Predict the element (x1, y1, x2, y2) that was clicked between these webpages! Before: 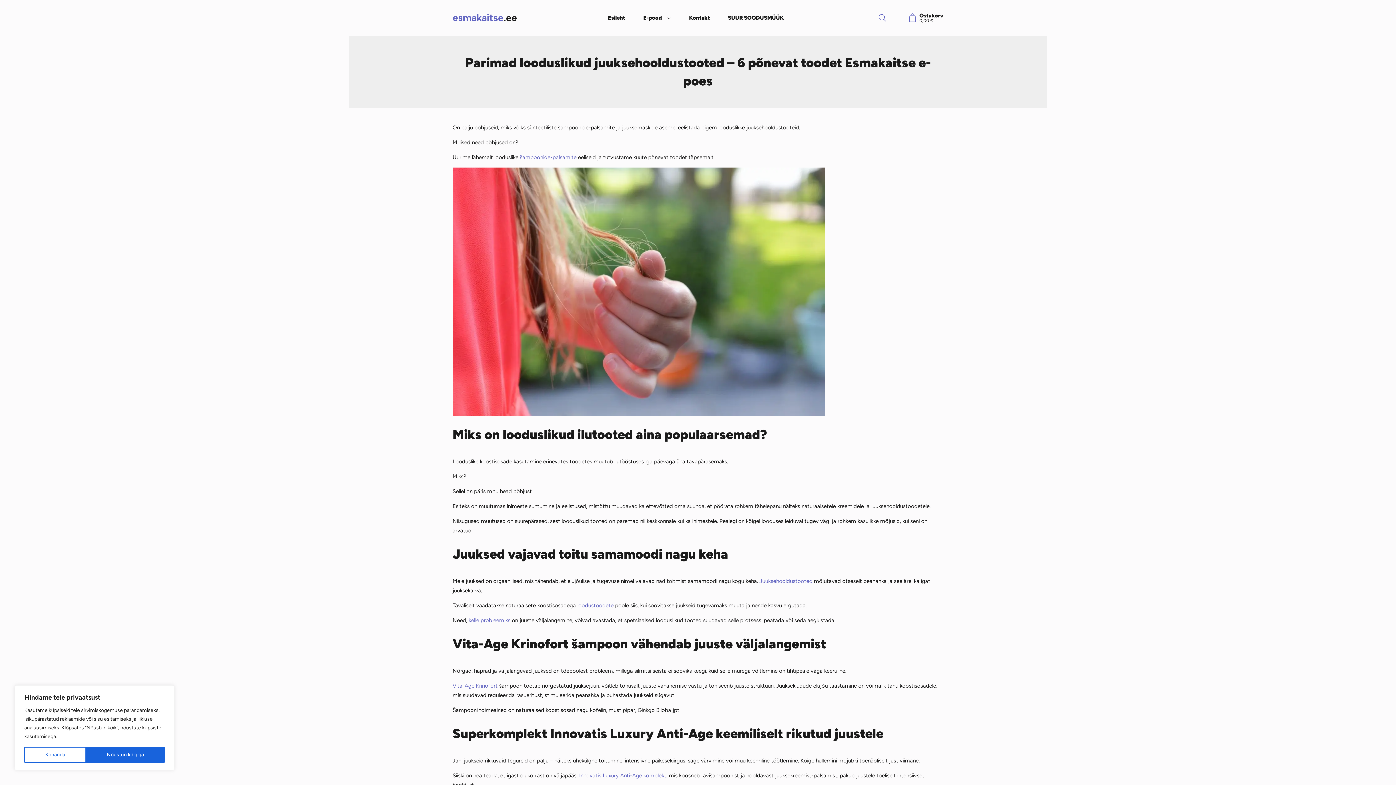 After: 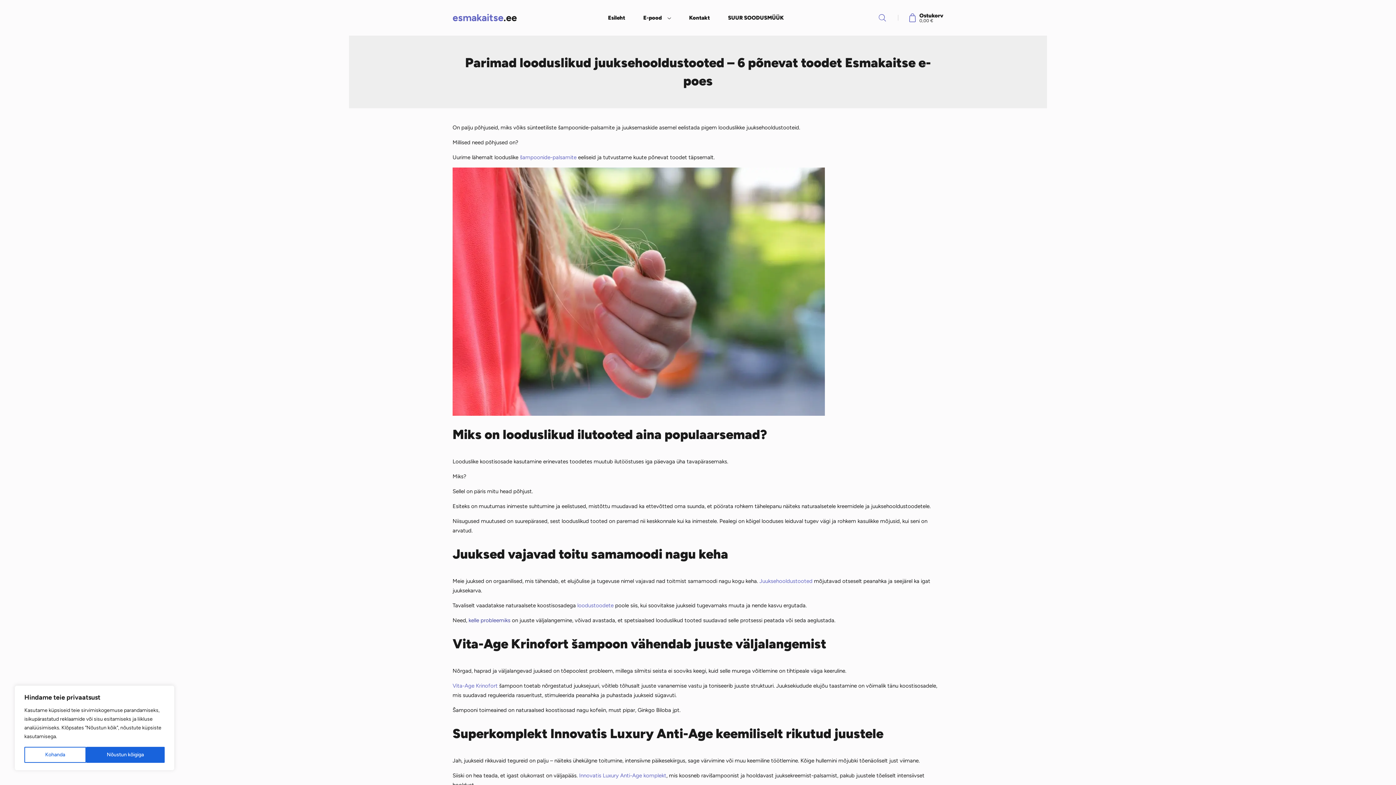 Action: label: kelle probleemiks bbox: (468, 617, 510, 623)